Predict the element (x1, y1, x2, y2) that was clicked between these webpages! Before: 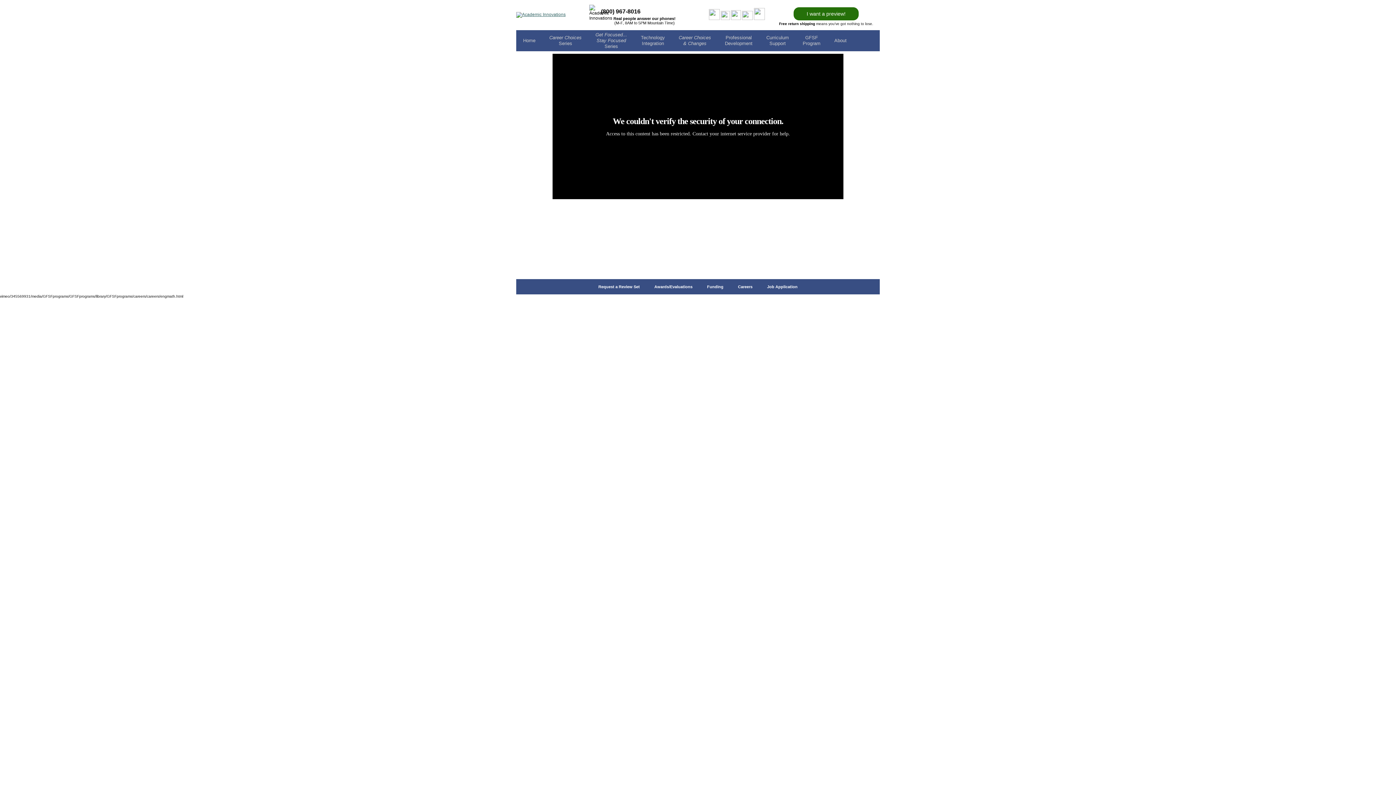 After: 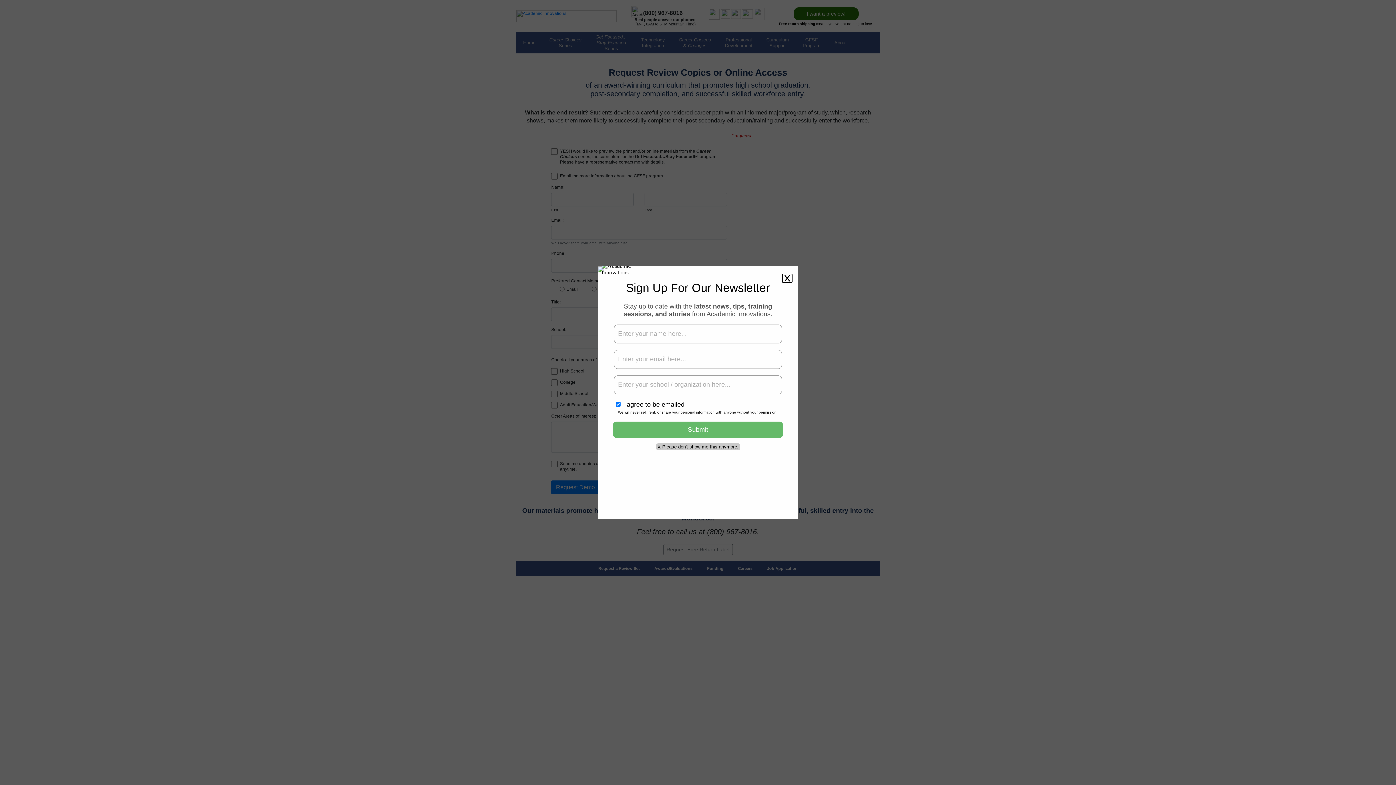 Action: label:  I want a preview!  bbox: (793, 7, 858, 20)